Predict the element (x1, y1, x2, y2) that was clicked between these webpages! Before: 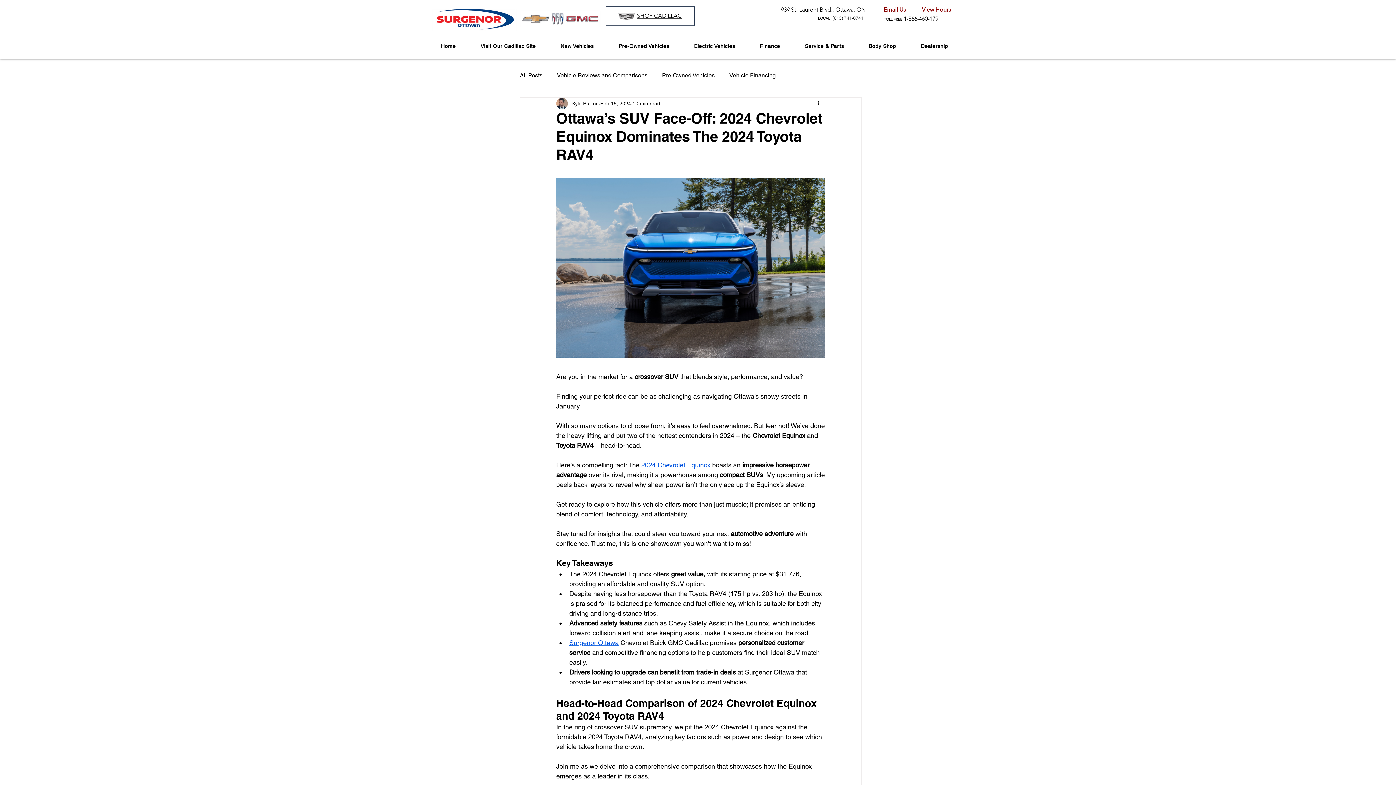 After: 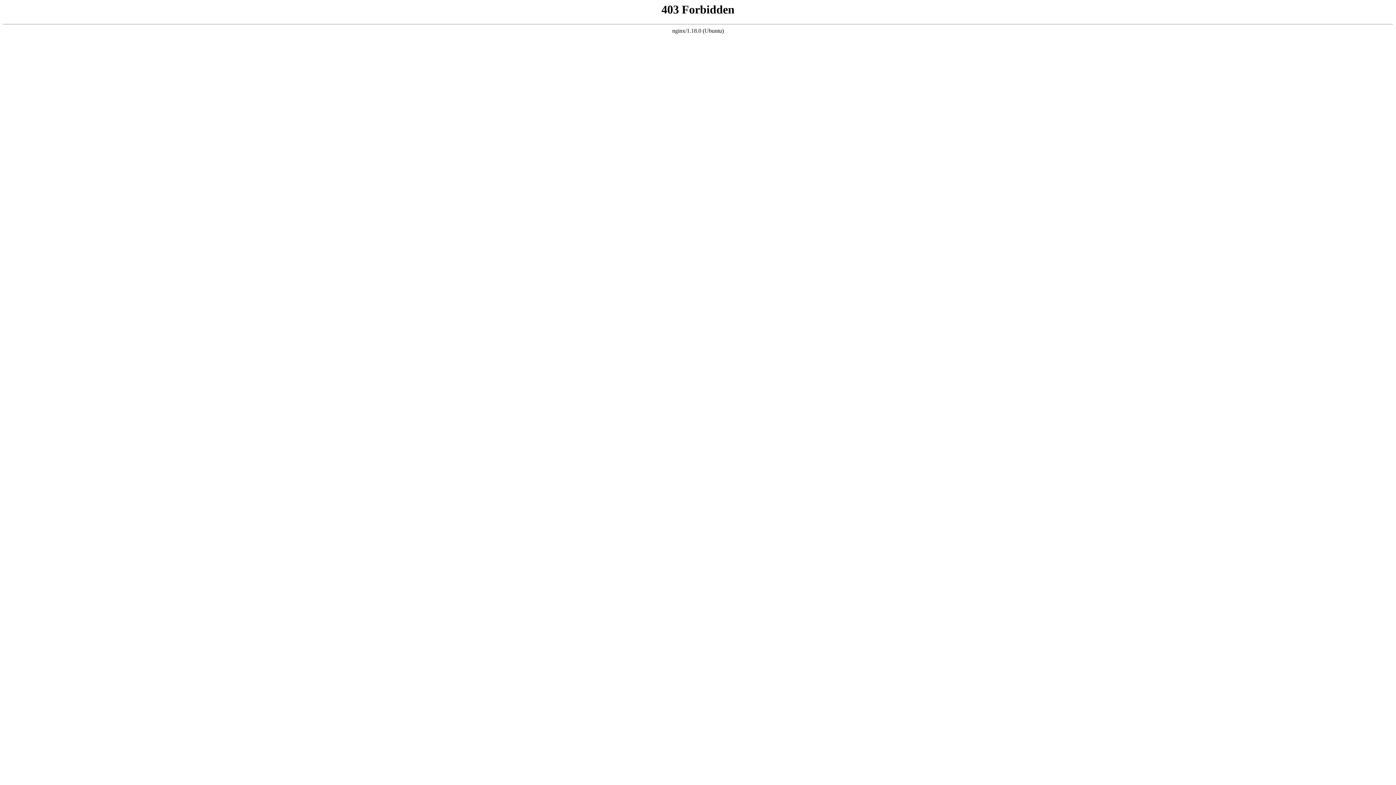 Action: bbox: (922, 6, 951, 13) label: View Hours